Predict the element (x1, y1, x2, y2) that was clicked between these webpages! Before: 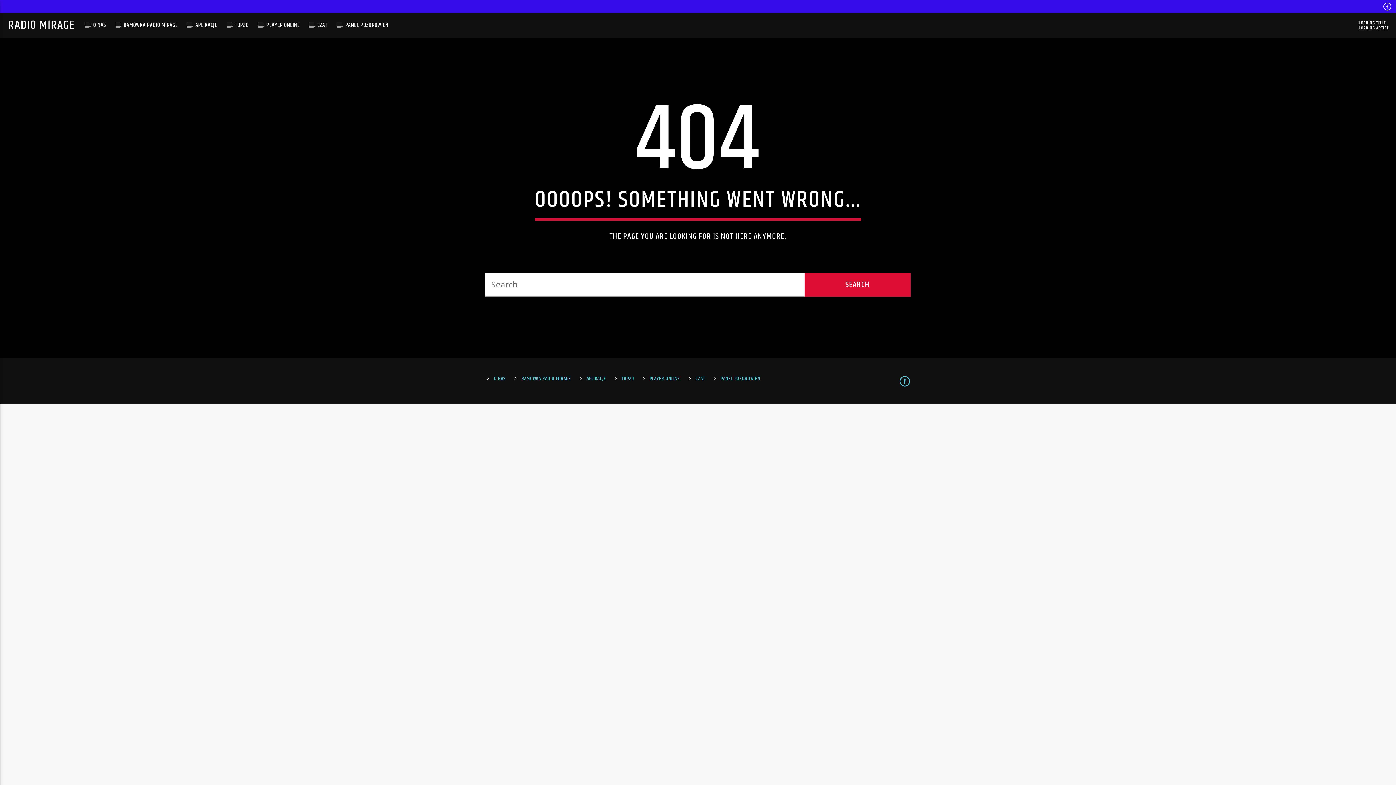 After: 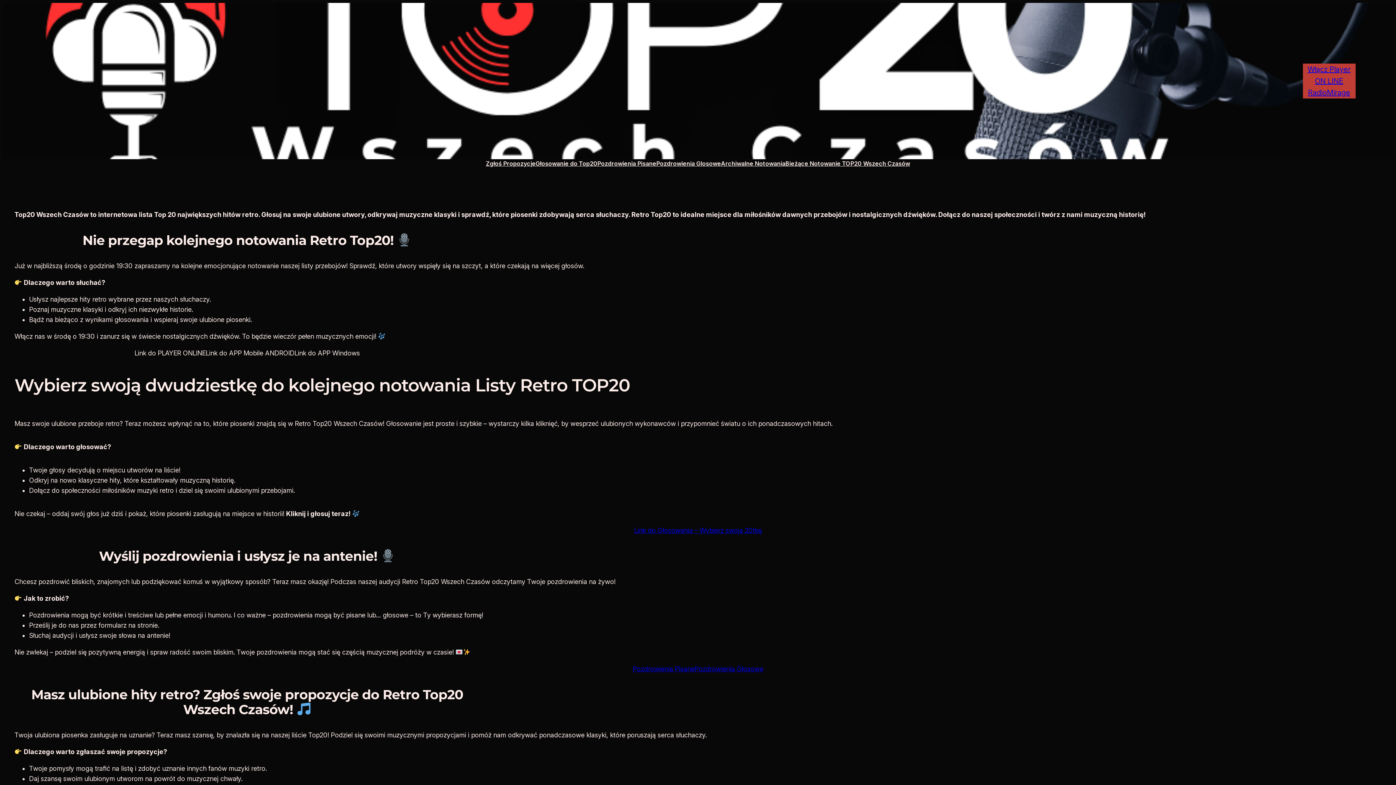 Action: label: TOP20 bbox: (226, 13, 256, 37)